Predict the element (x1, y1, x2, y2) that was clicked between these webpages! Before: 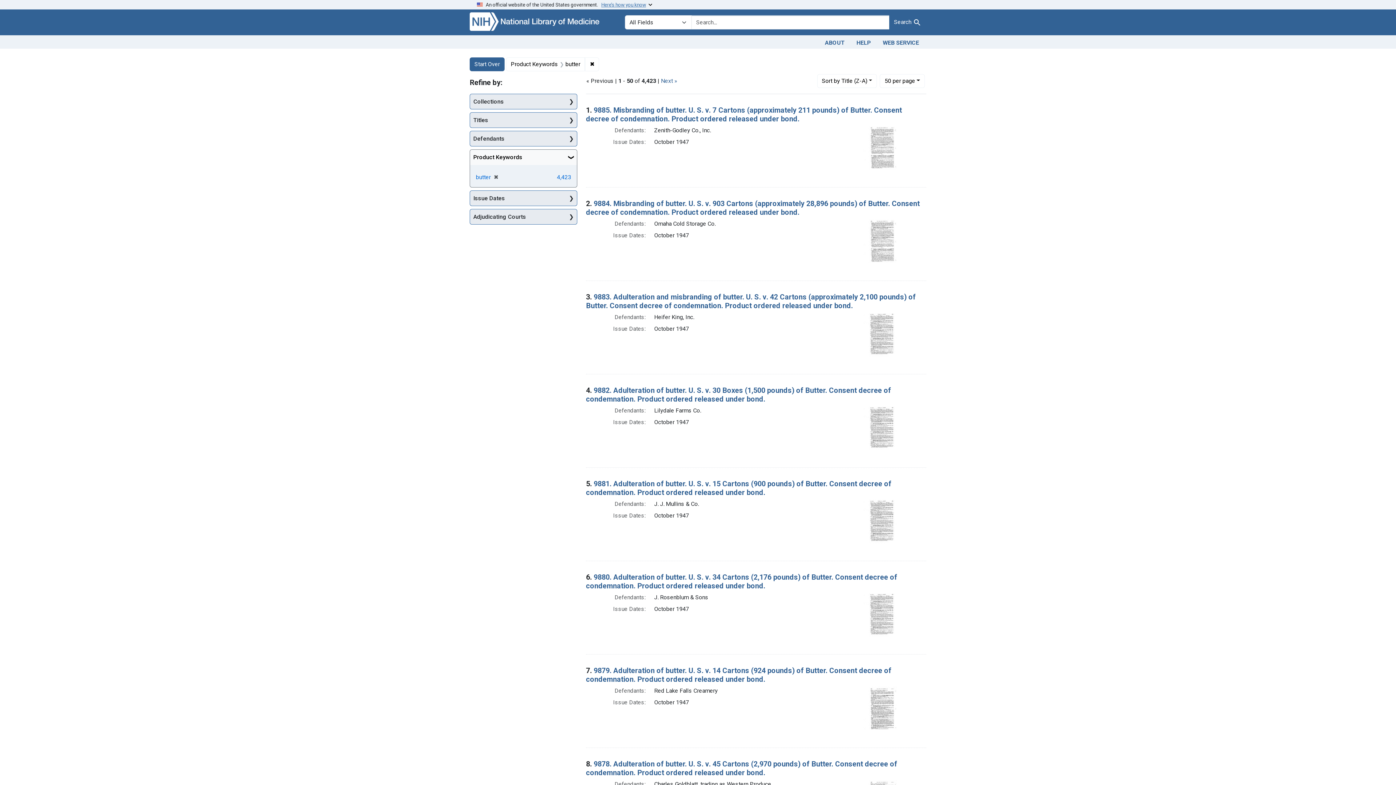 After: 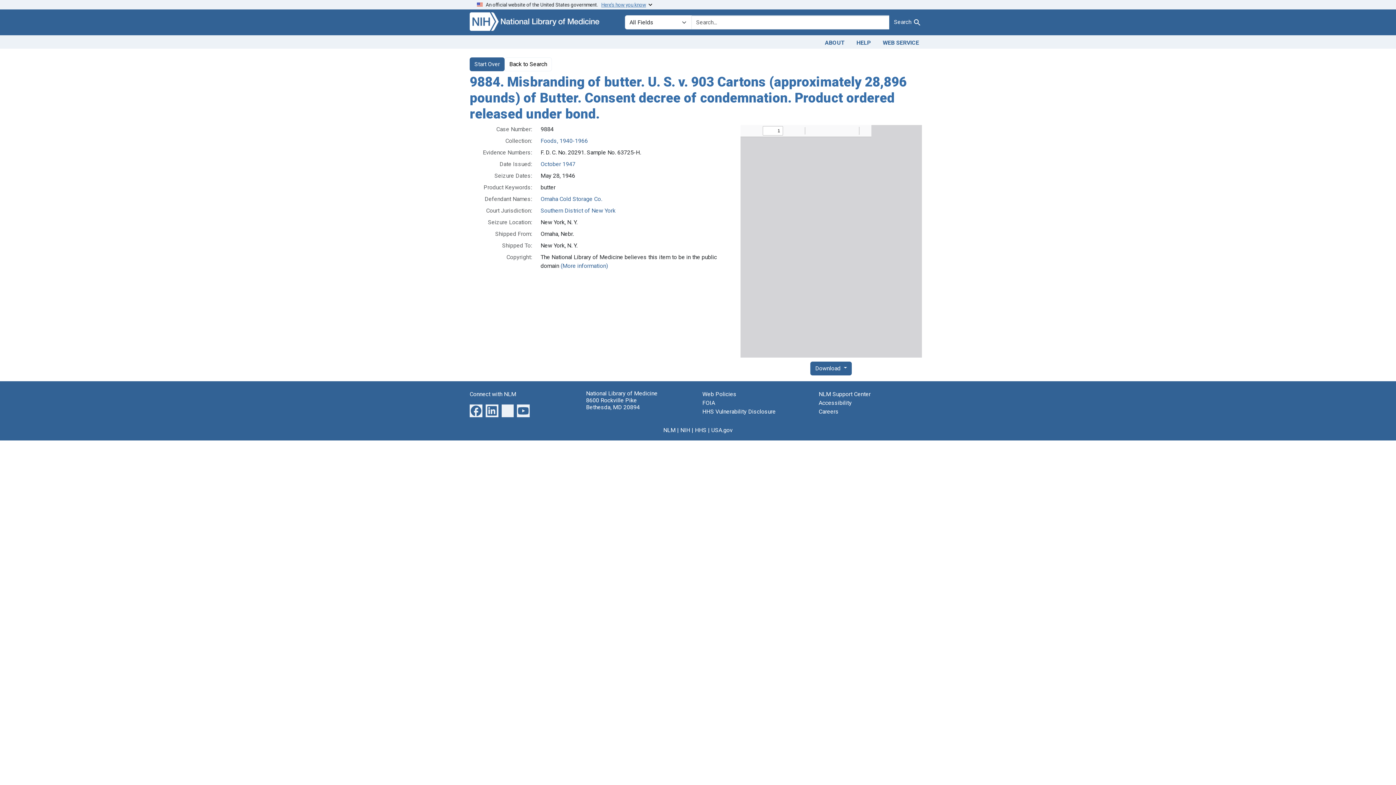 Action: bbox: (863, 237, 897, 244)